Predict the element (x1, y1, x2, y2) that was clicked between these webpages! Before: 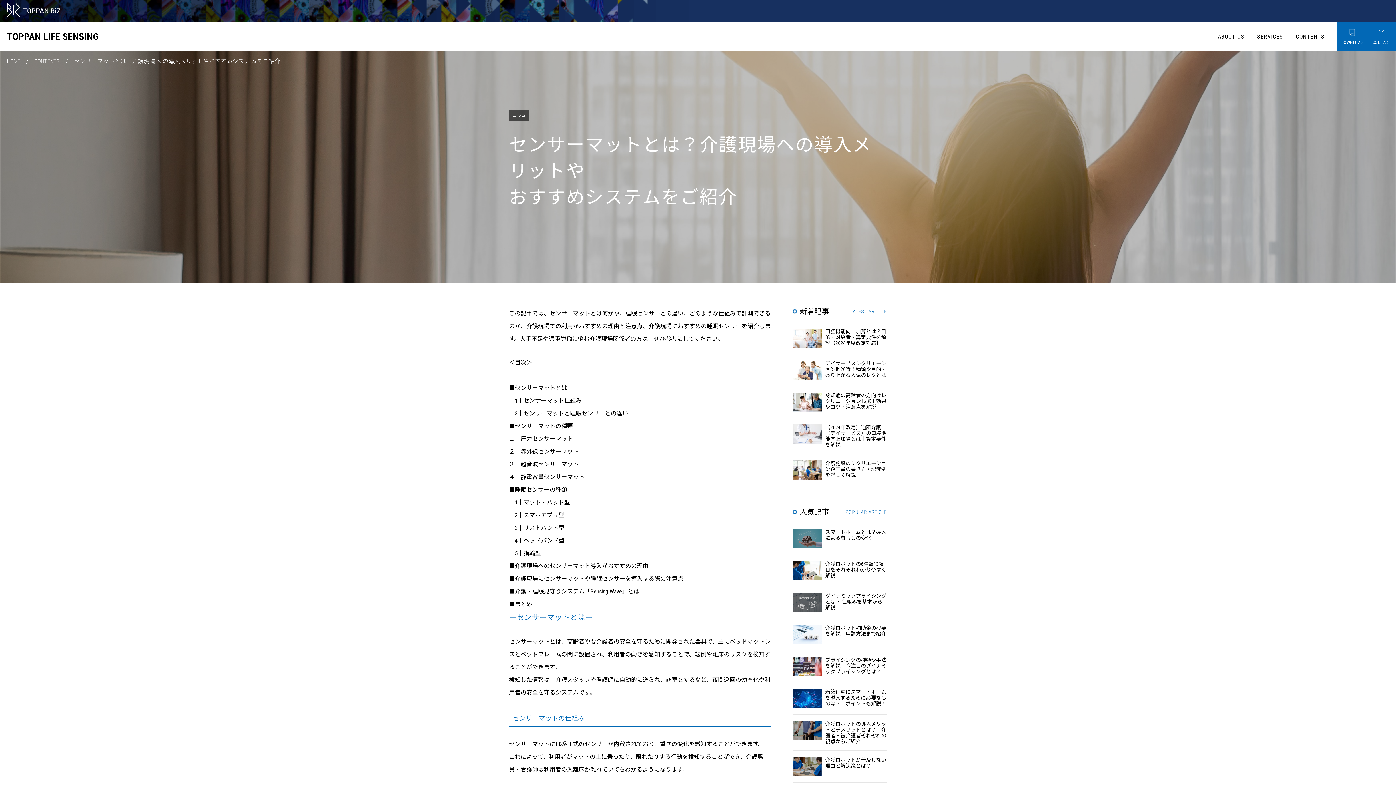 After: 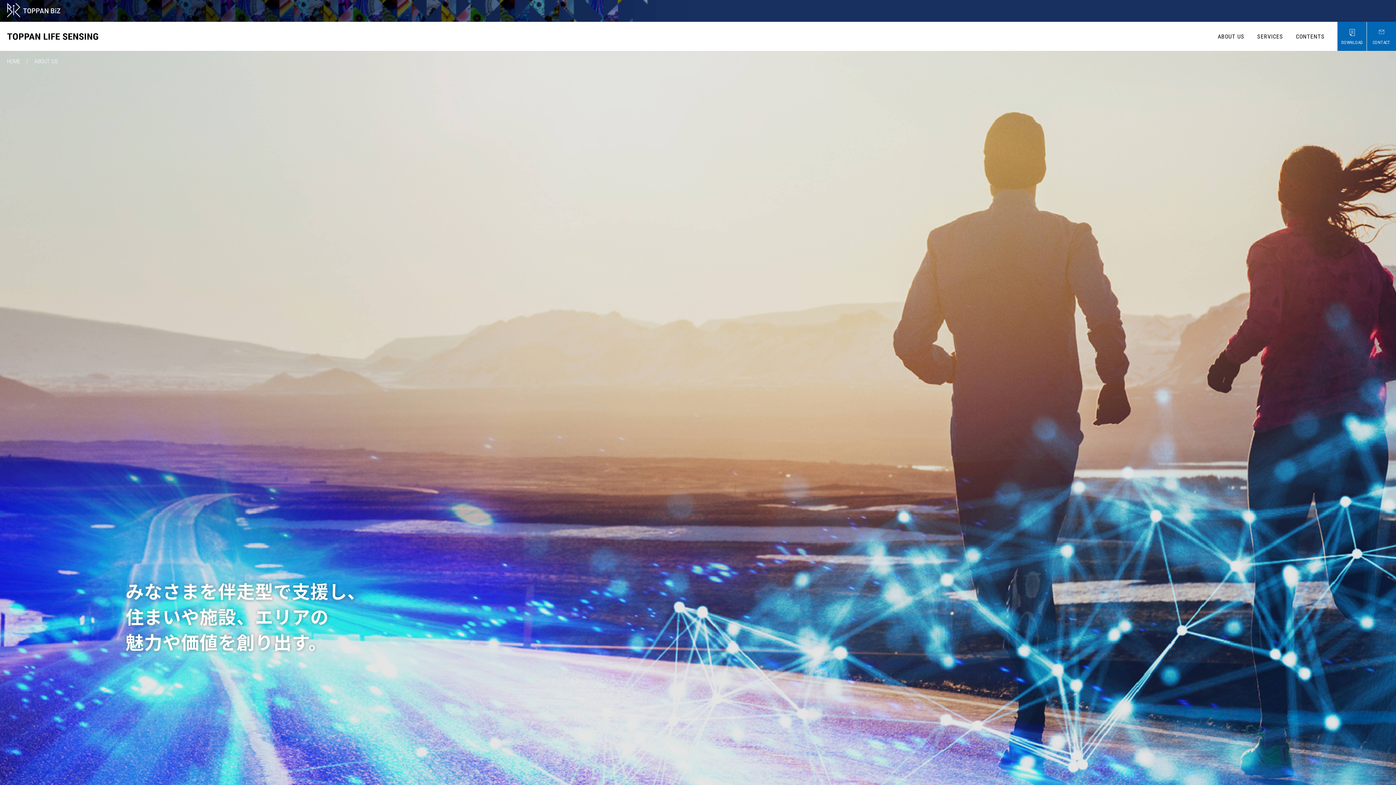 Action: bbox: (1218, 32, 1244, 39) label: ABOUT US